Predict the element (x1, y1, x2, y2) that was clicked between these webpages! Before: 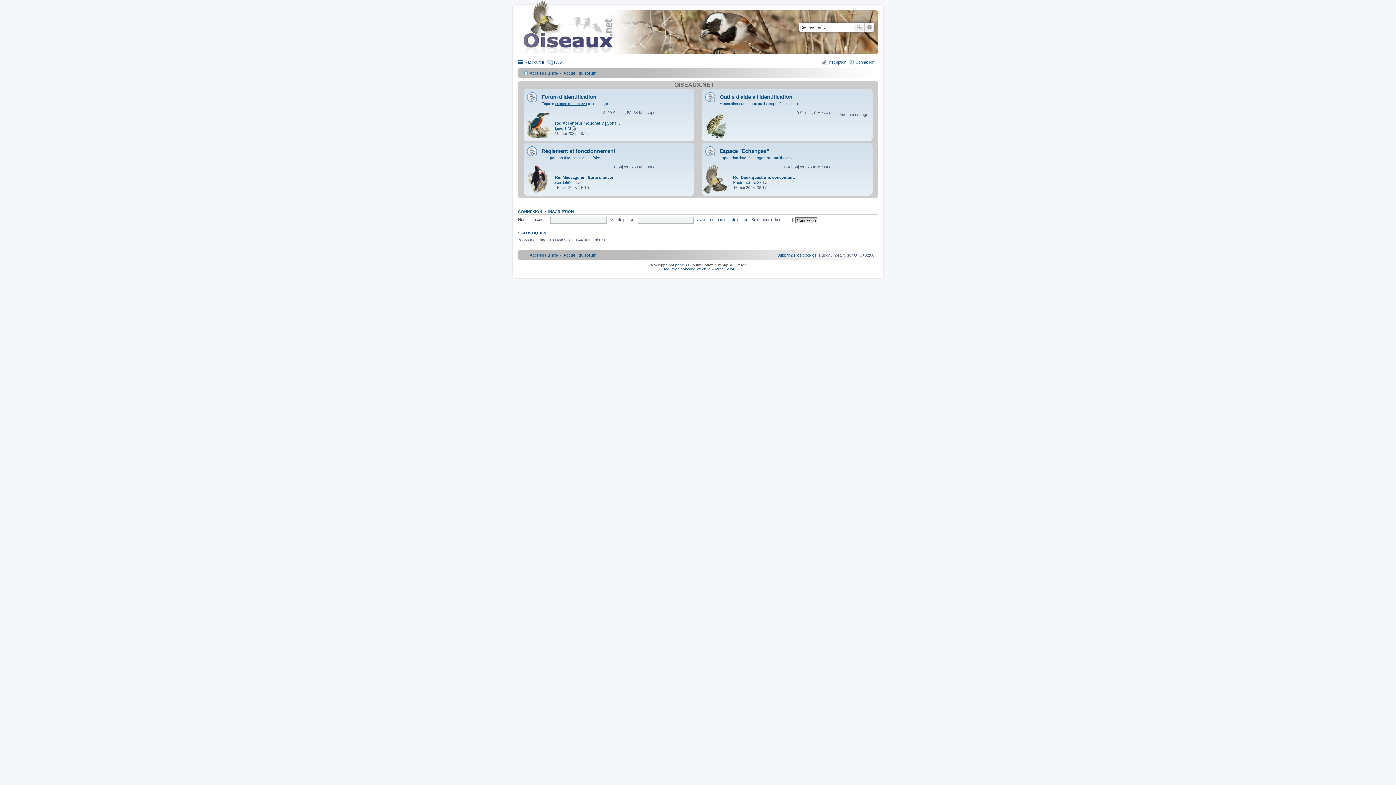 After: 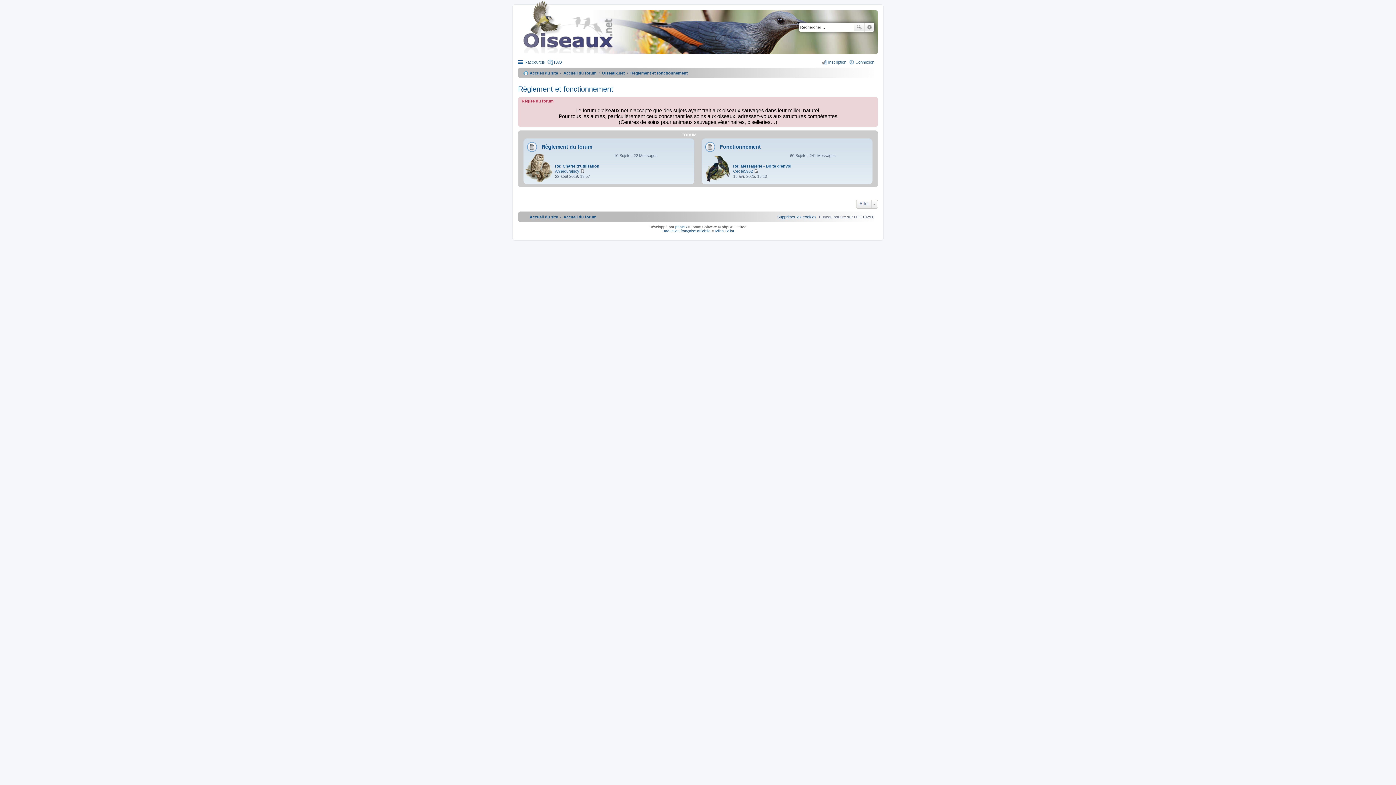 Action: bbox: (523, 190, 553, 194)